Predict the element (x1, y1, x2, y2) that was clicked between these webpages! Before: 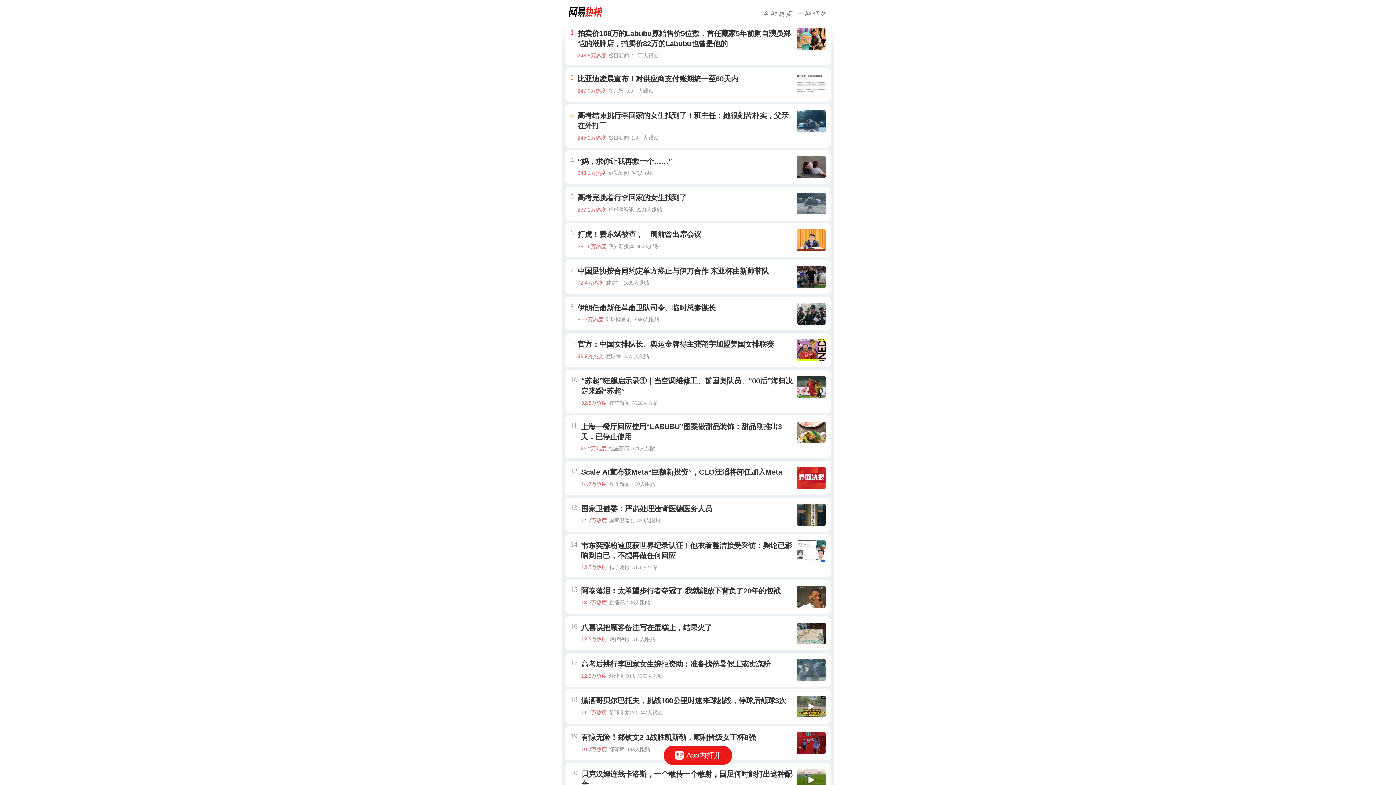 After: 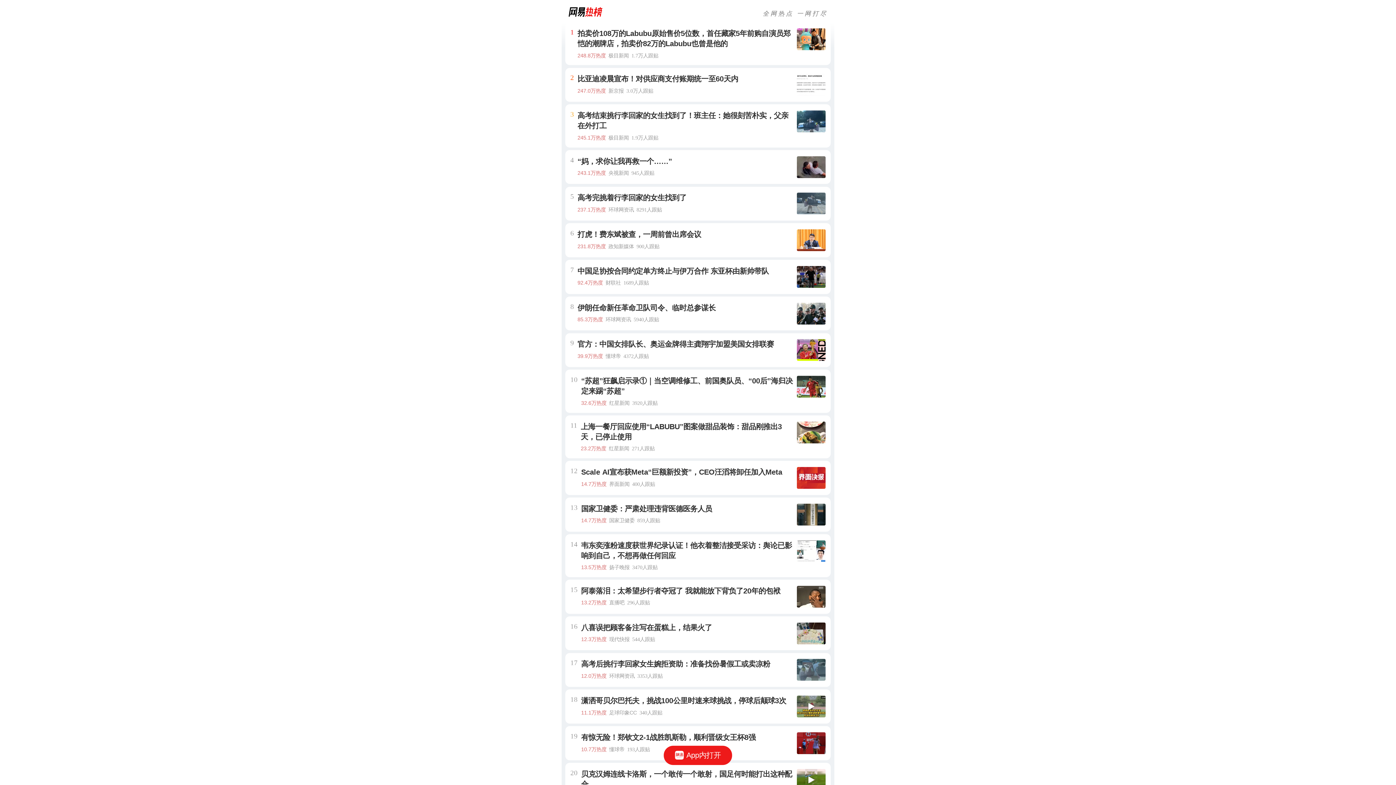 Action: label: App内打开 bbox: (663, 746, 732, 765)